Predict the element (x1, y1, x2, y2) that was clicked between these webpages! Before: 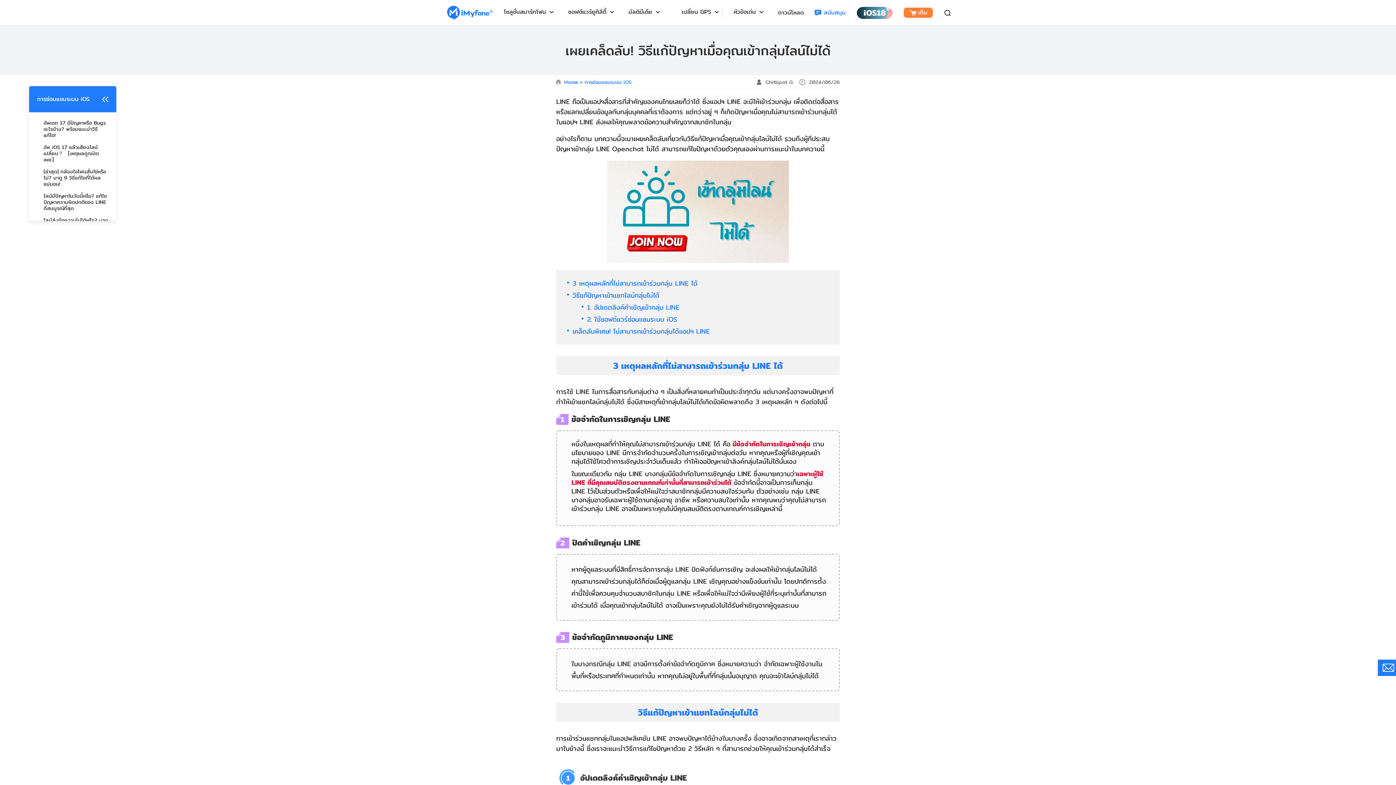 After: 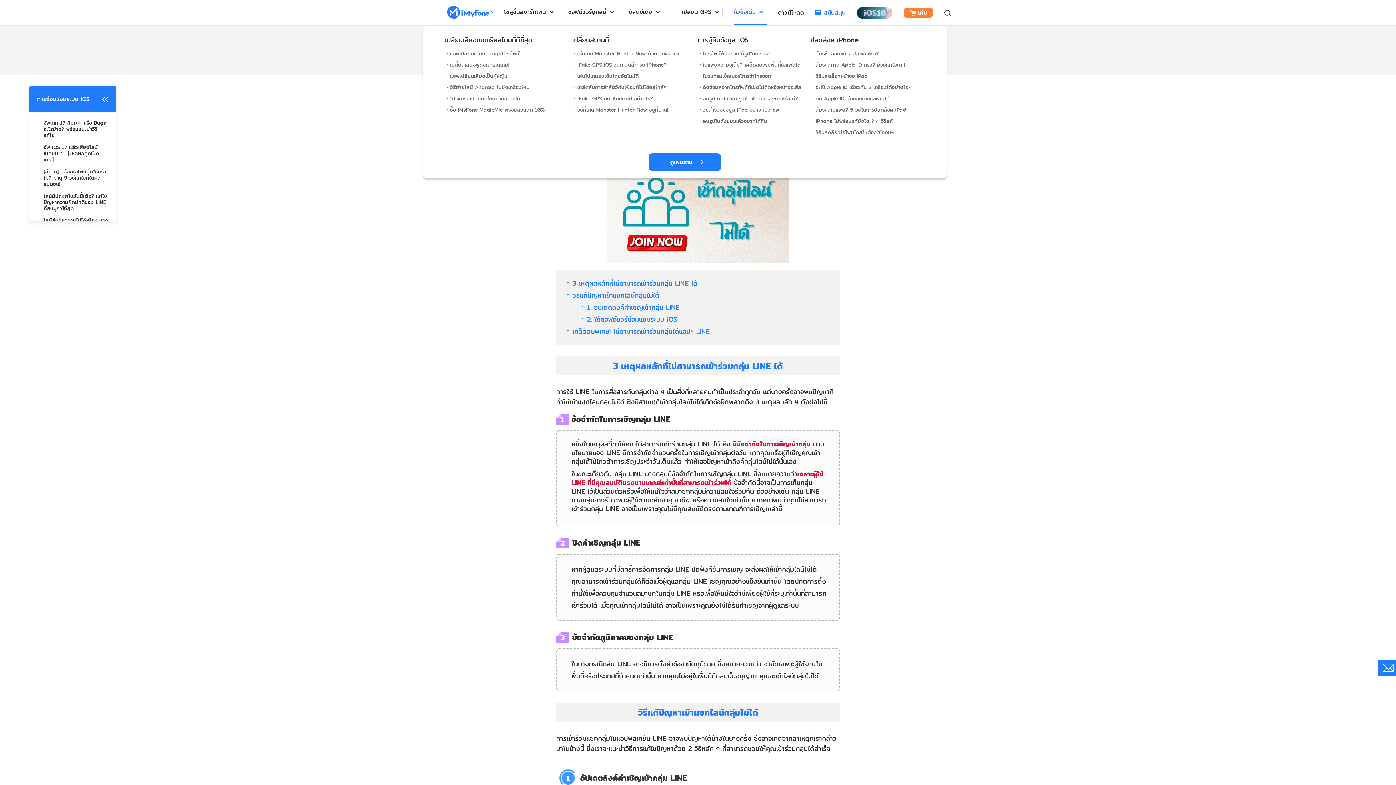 Action: bbox: (733, 7, 756, 16) label: หัวข้อเด่น